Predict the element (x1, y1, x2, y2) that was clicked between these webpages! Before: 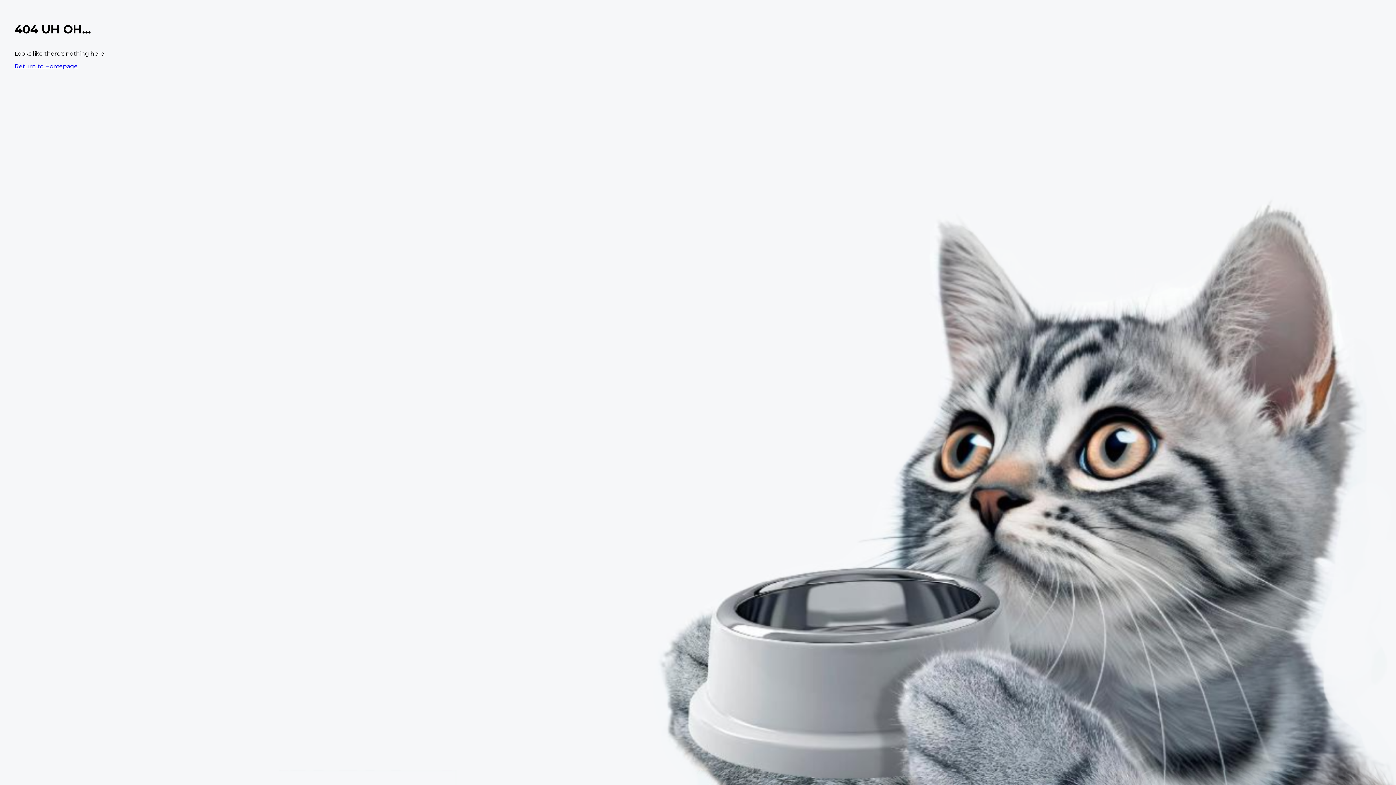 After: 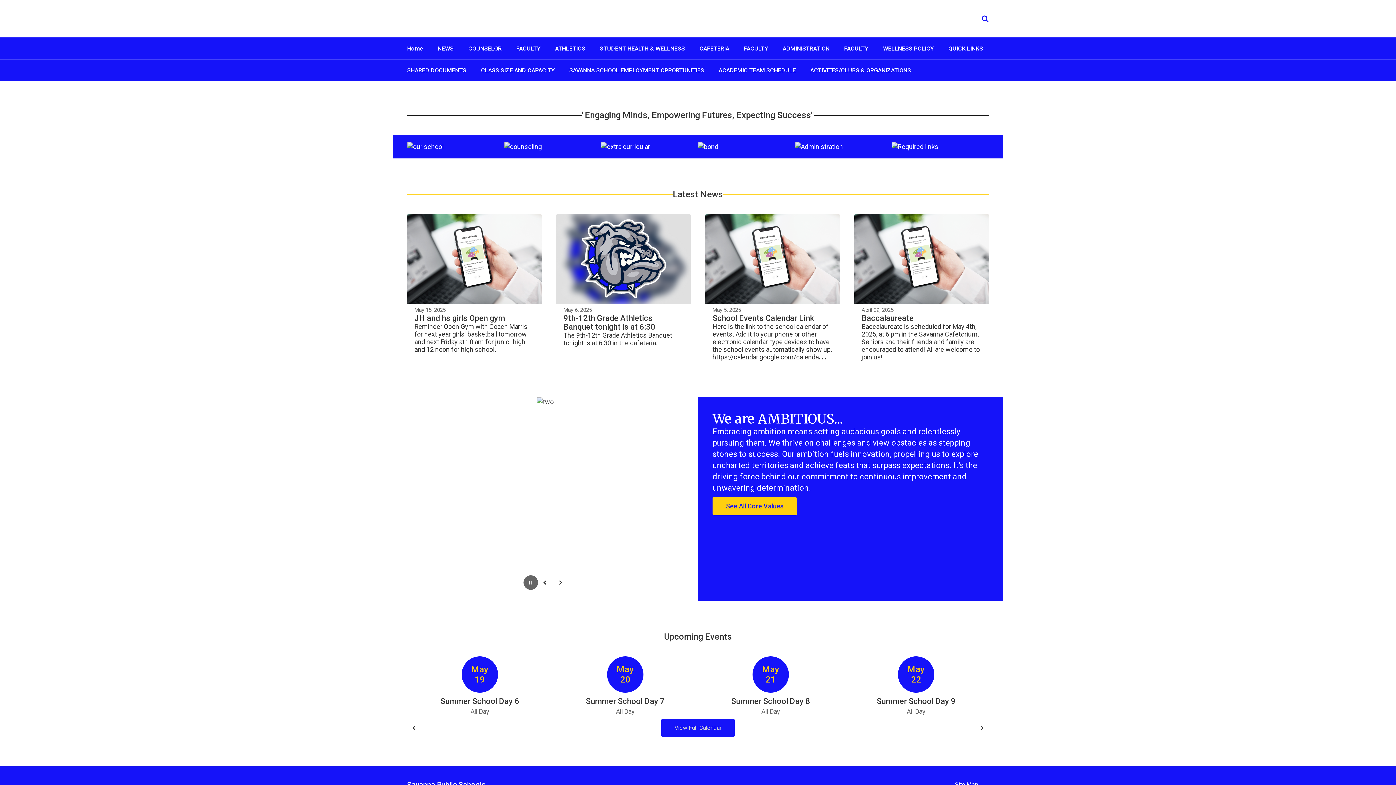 Action: bbox: (14, 62, 77, 69) label: Return to Homepage